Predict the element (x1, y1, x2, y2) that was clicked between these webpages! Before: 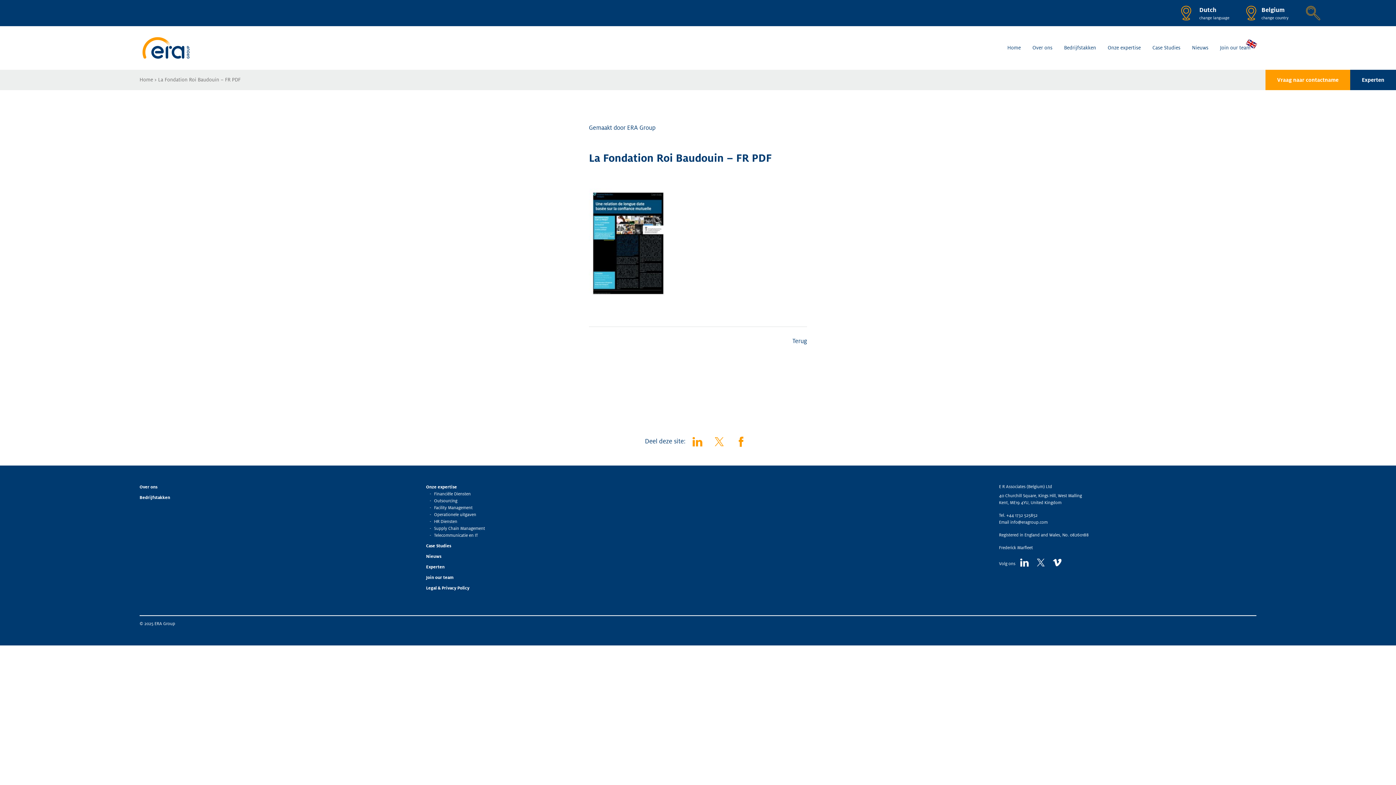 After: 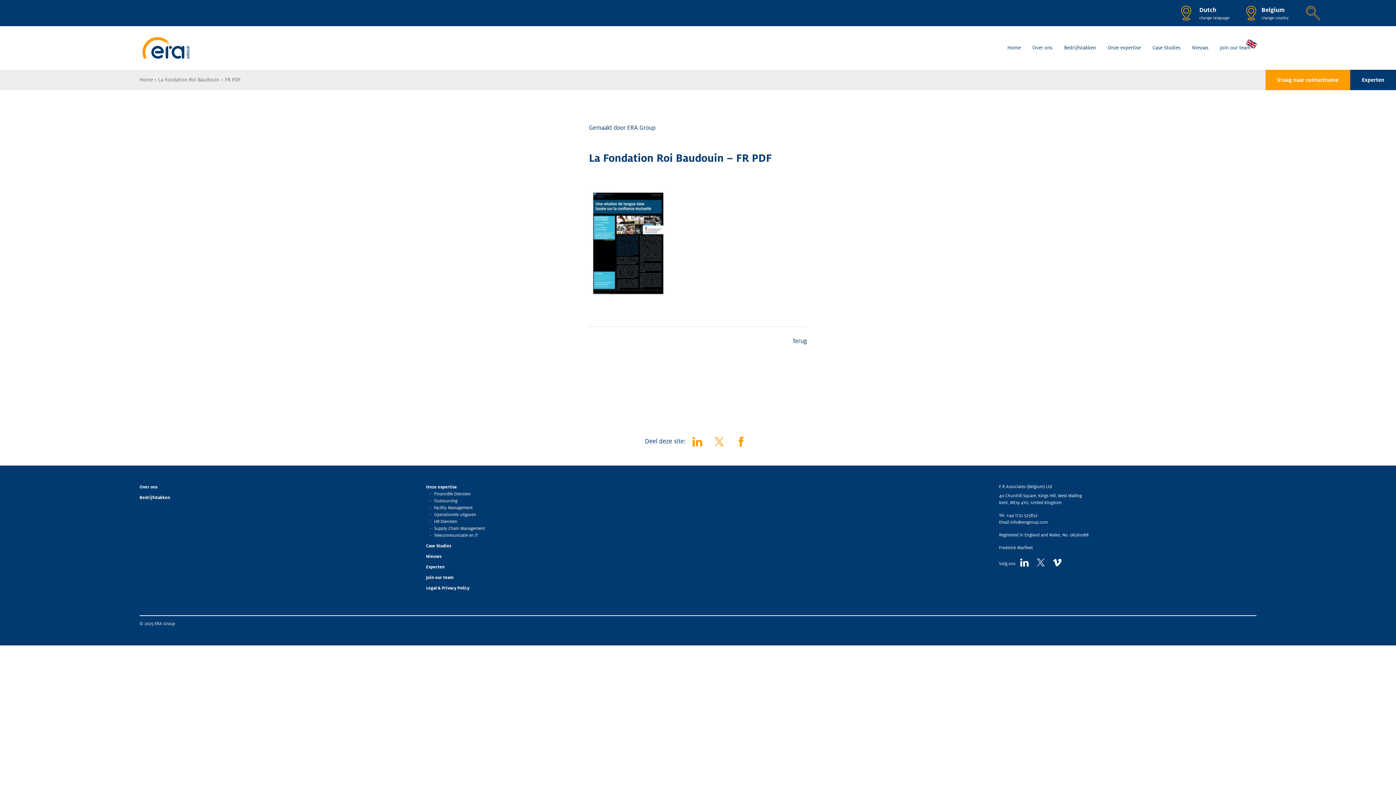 Action: bbox: (734, 435, 747, 448)